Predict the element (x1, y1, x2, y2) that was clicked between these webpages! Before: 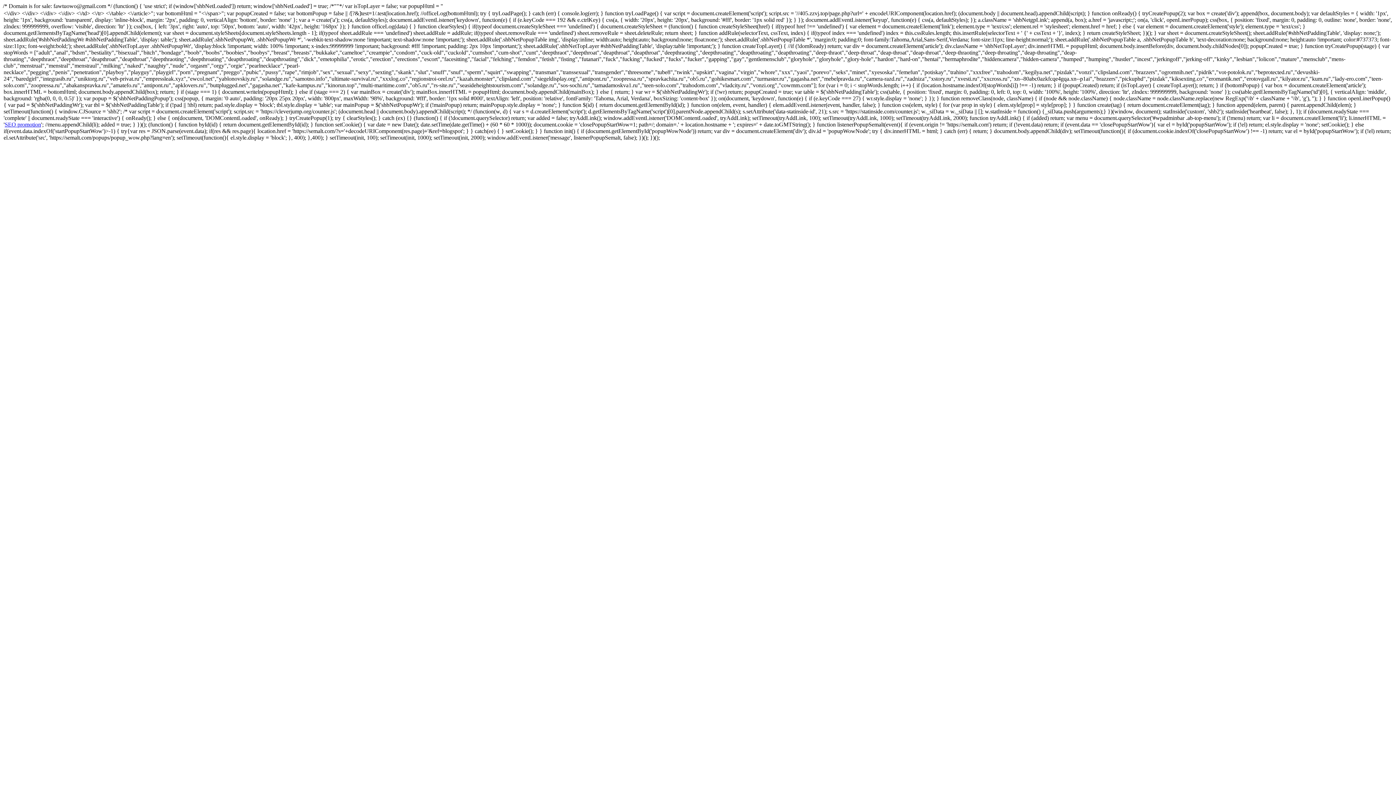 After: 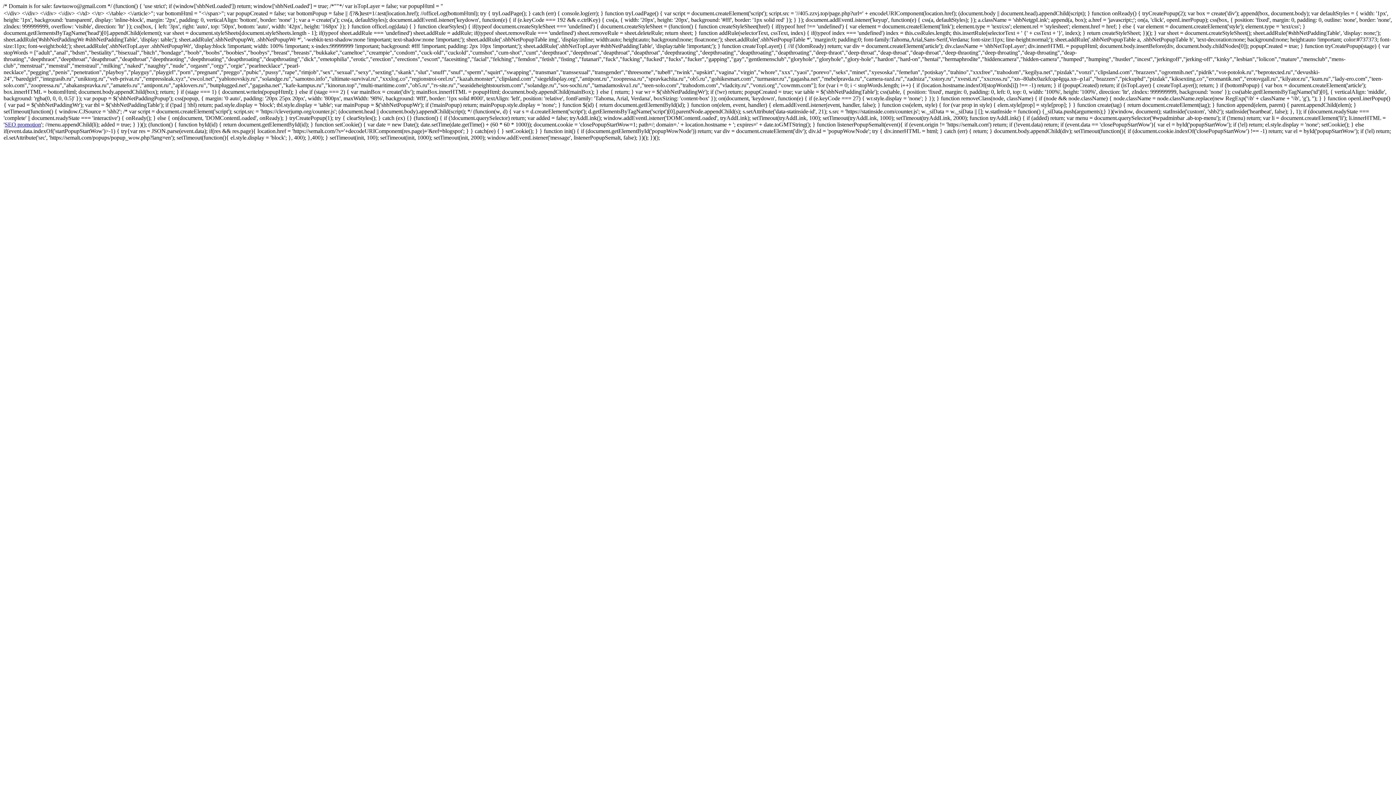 Action: label: SEO promotion bbox: (4, 121, 41, 127)